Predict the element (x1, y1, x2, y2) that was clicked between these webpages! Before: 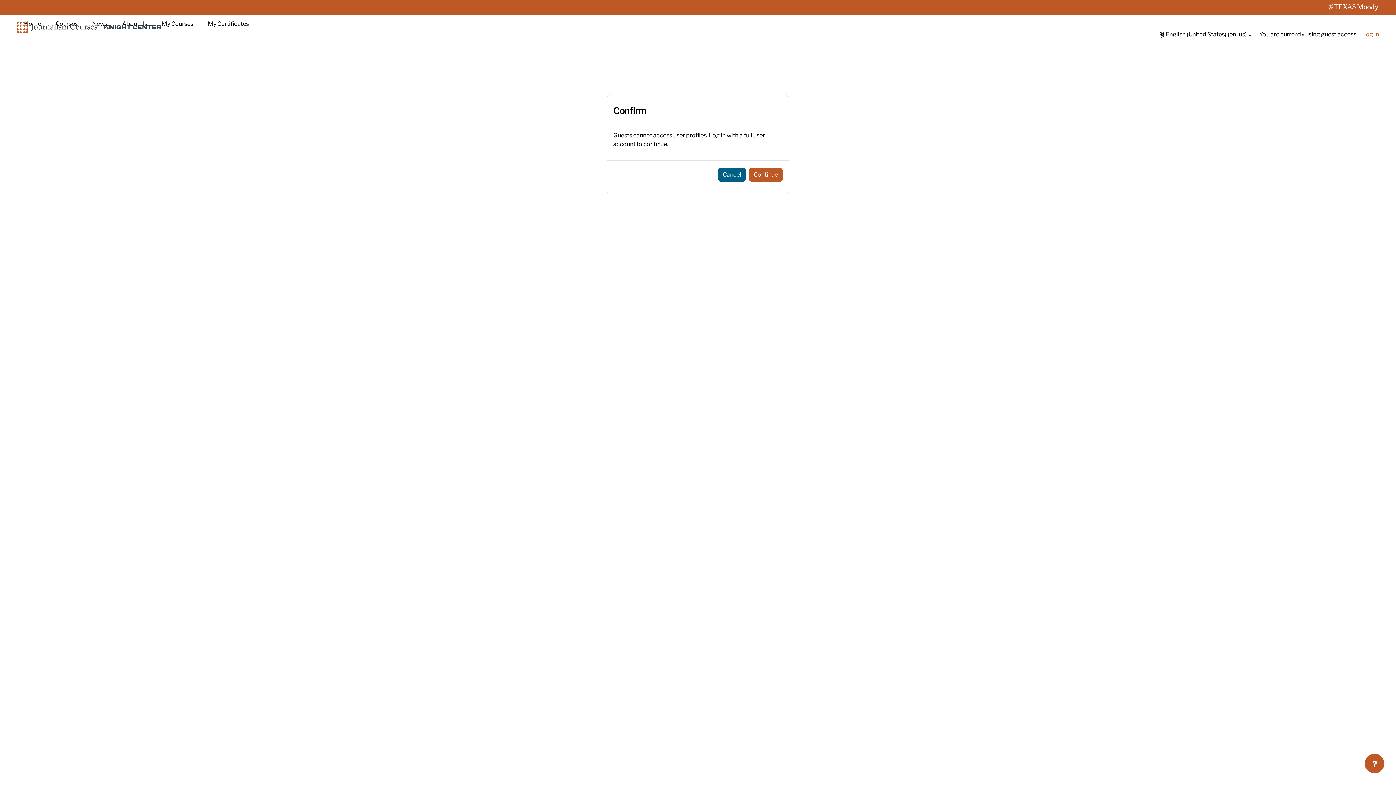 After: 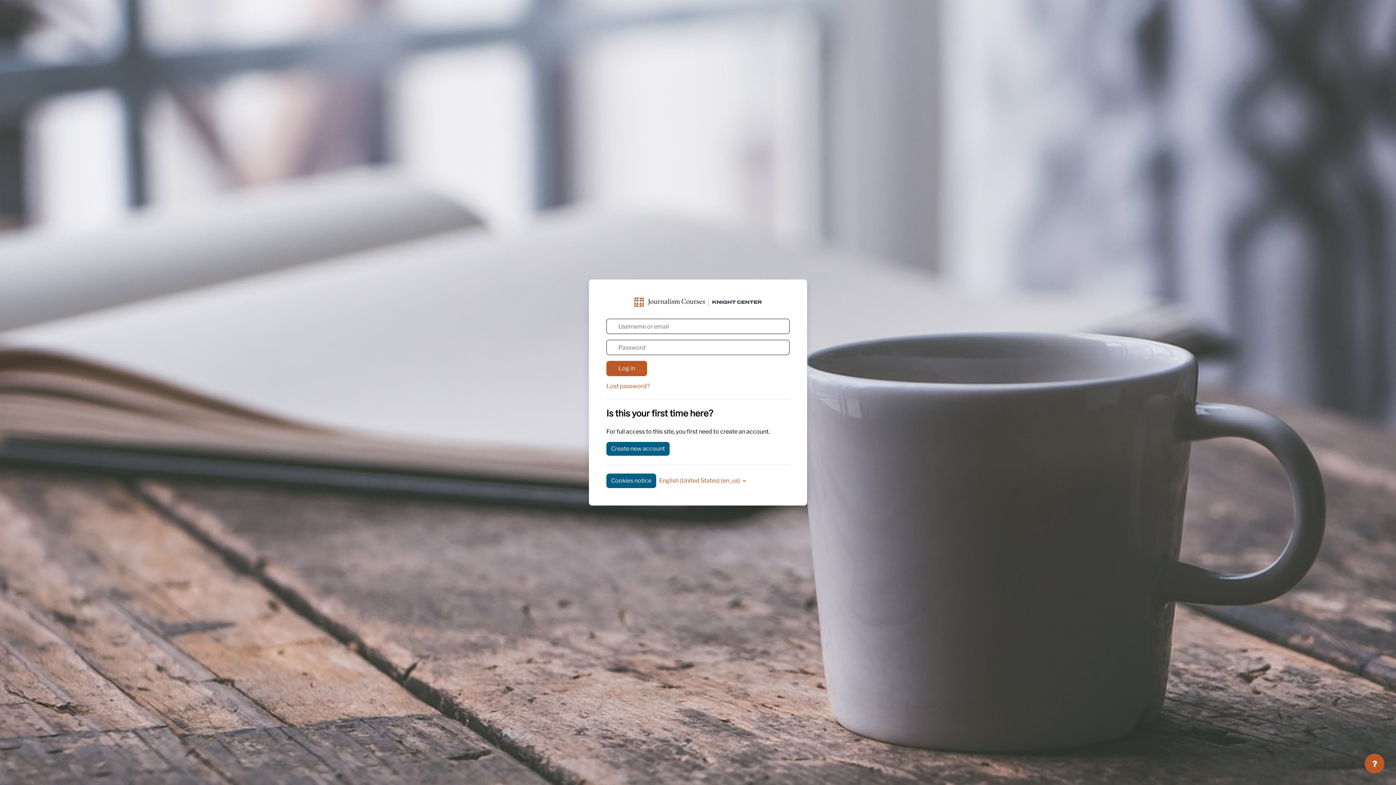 Action: label: Continue bbox: (749, 168, 782, 181)